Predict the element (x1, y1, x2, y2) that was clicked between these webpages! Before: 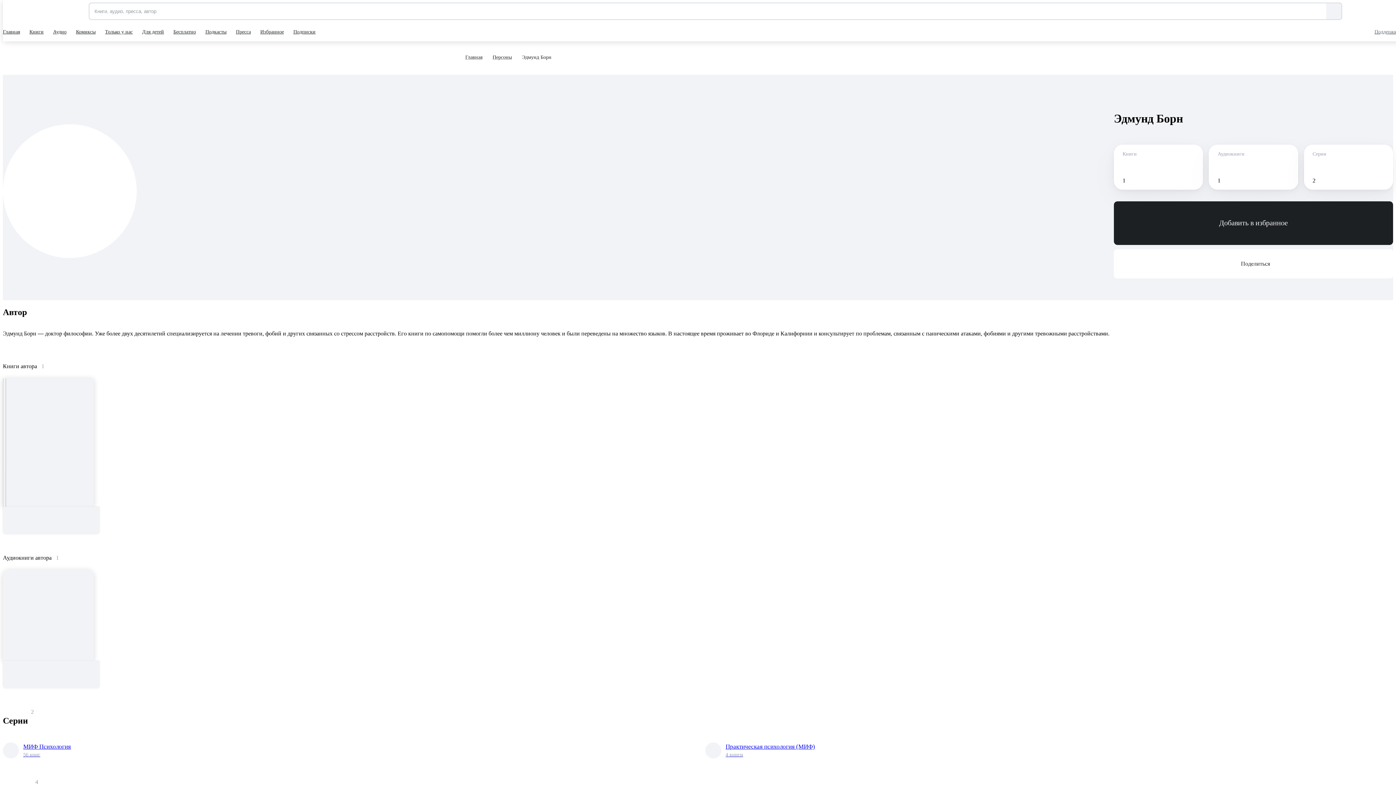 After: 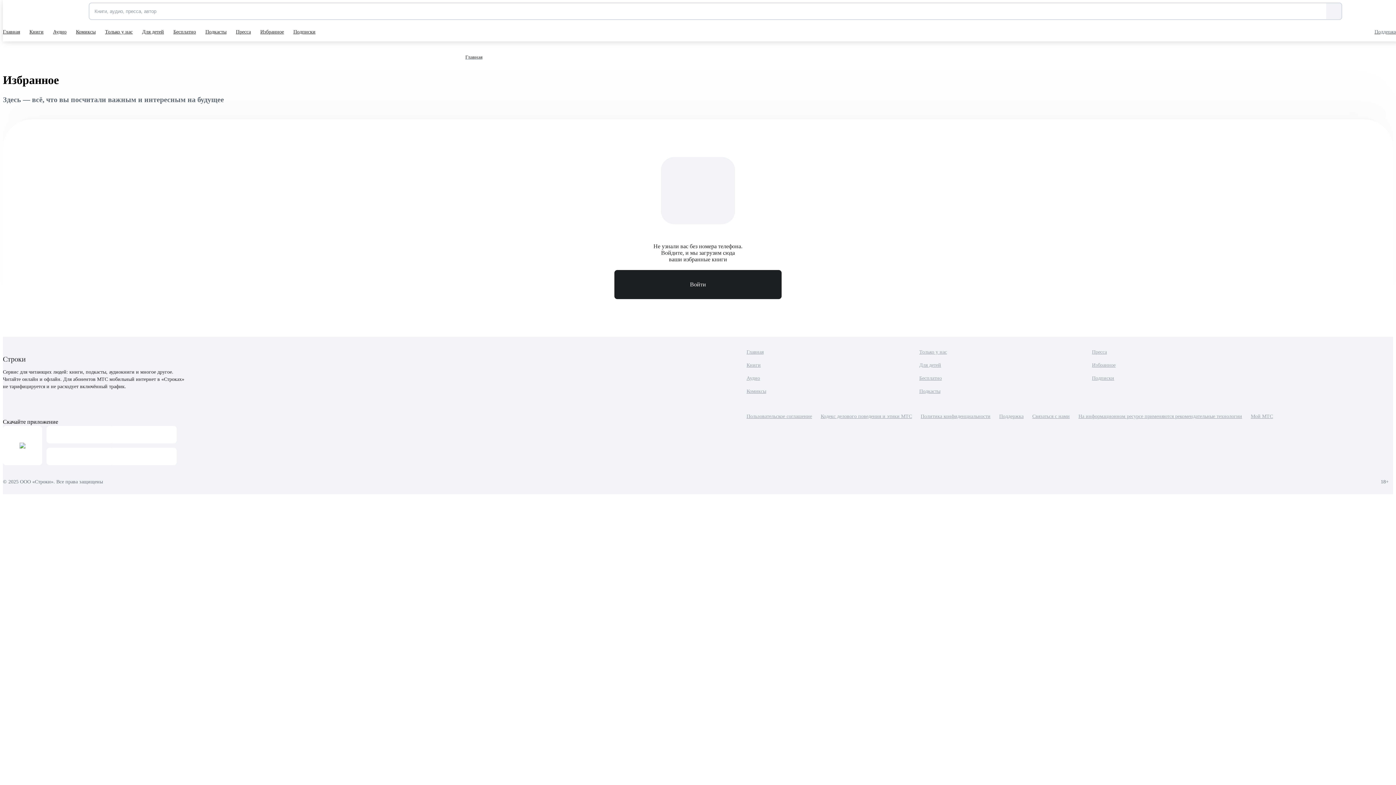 Action: bbox: (260, 22, 285, 41) label: Избранное